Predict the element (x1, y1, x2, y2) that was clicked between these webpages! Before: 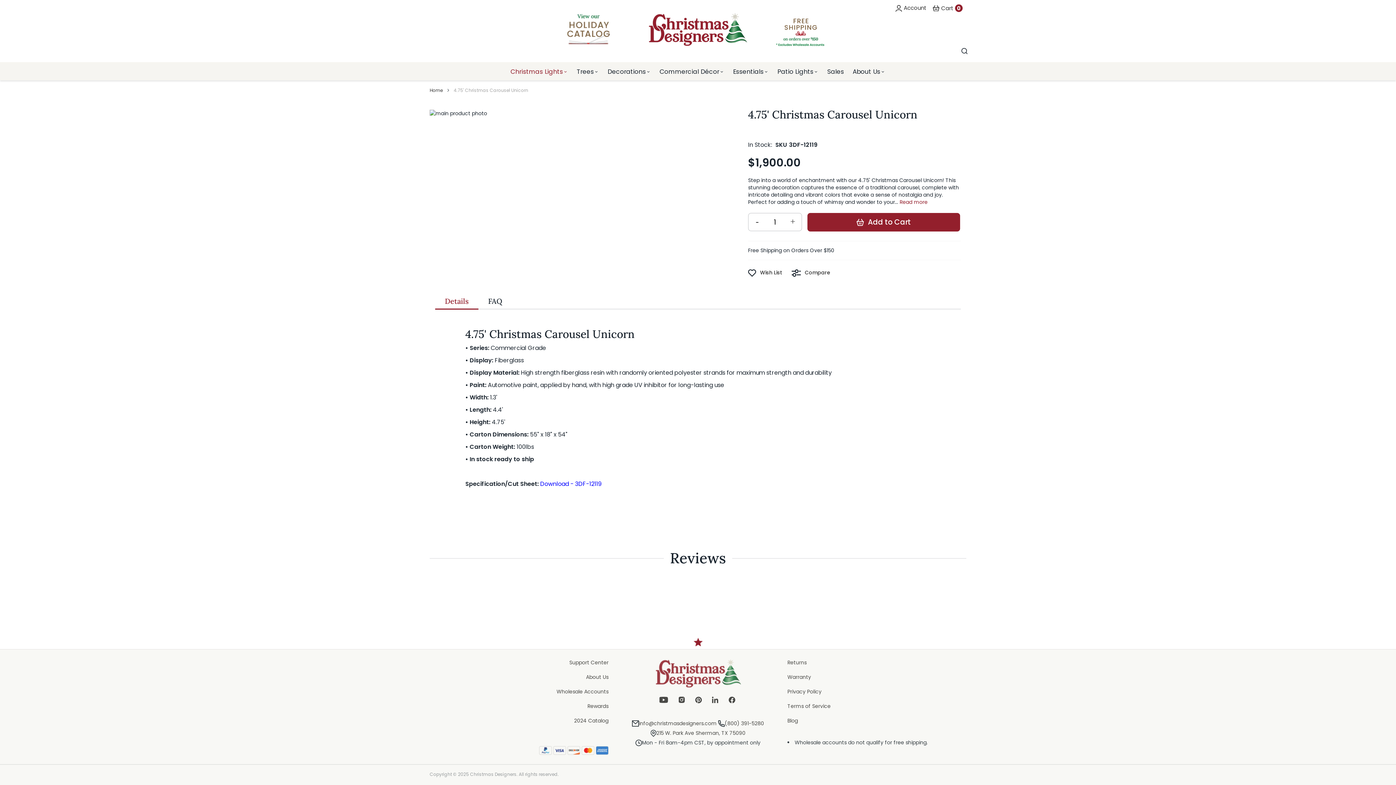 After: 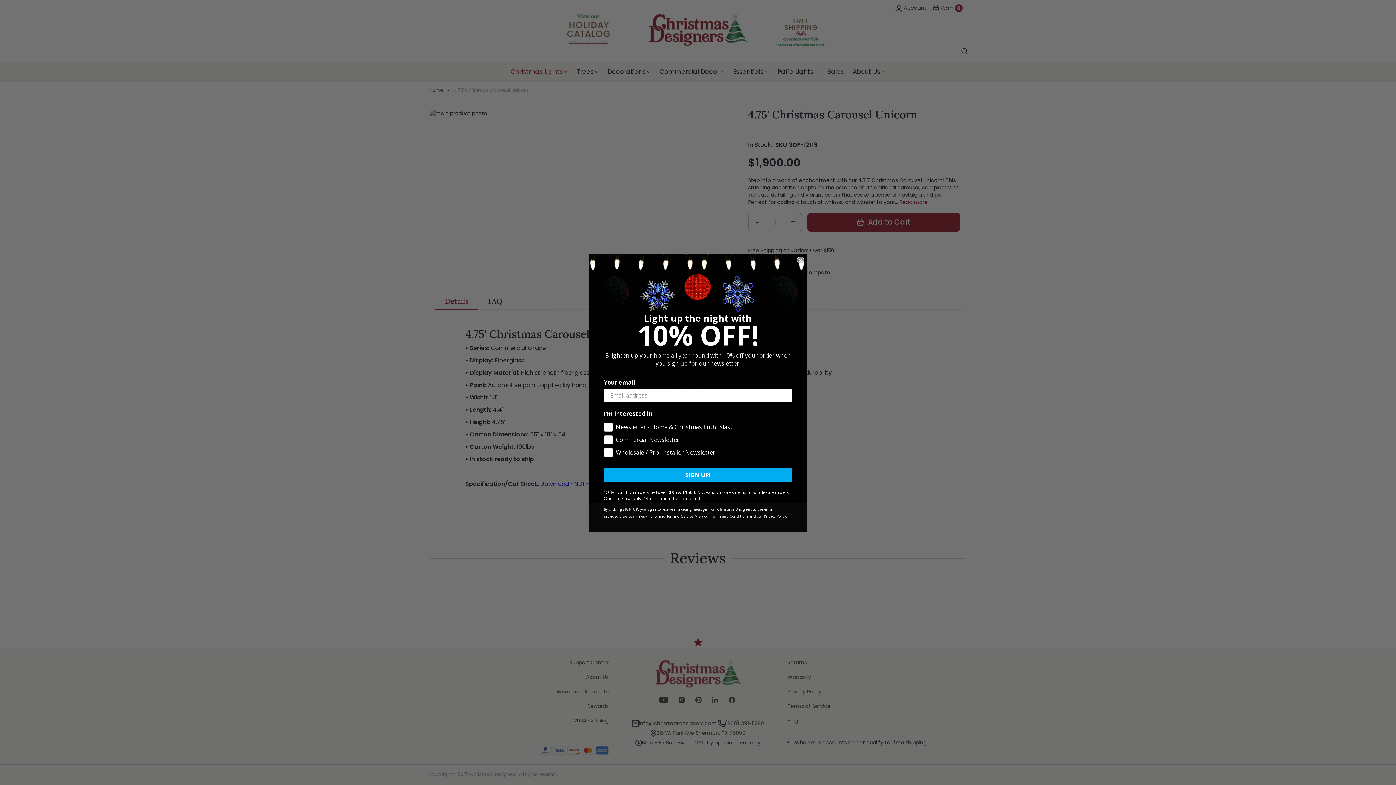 Action: label:    bbox: (659, 696, 671, 703)